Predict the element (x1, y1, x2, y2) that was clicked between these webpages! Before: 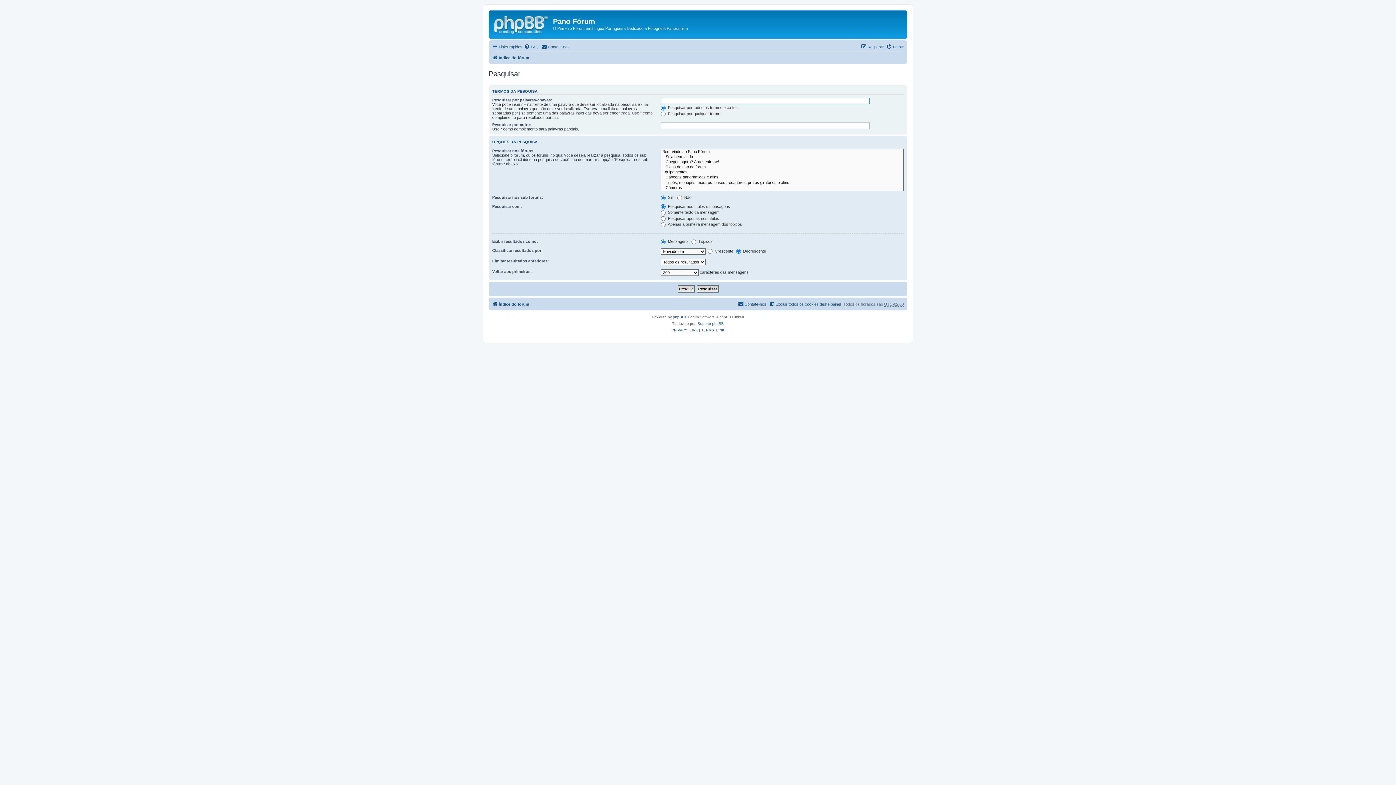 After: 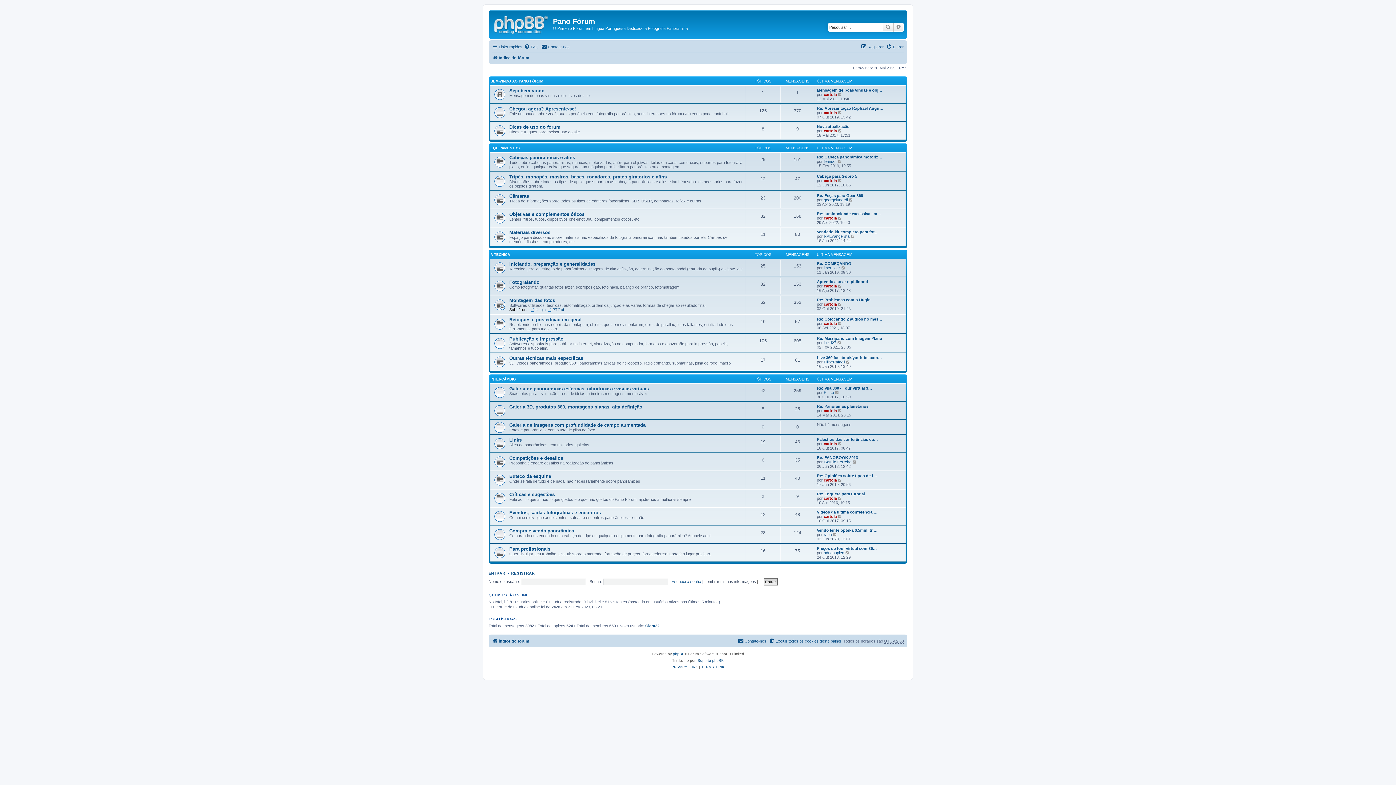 Action: label: Índice do fórum bbox: (492, 299, 529, 308)